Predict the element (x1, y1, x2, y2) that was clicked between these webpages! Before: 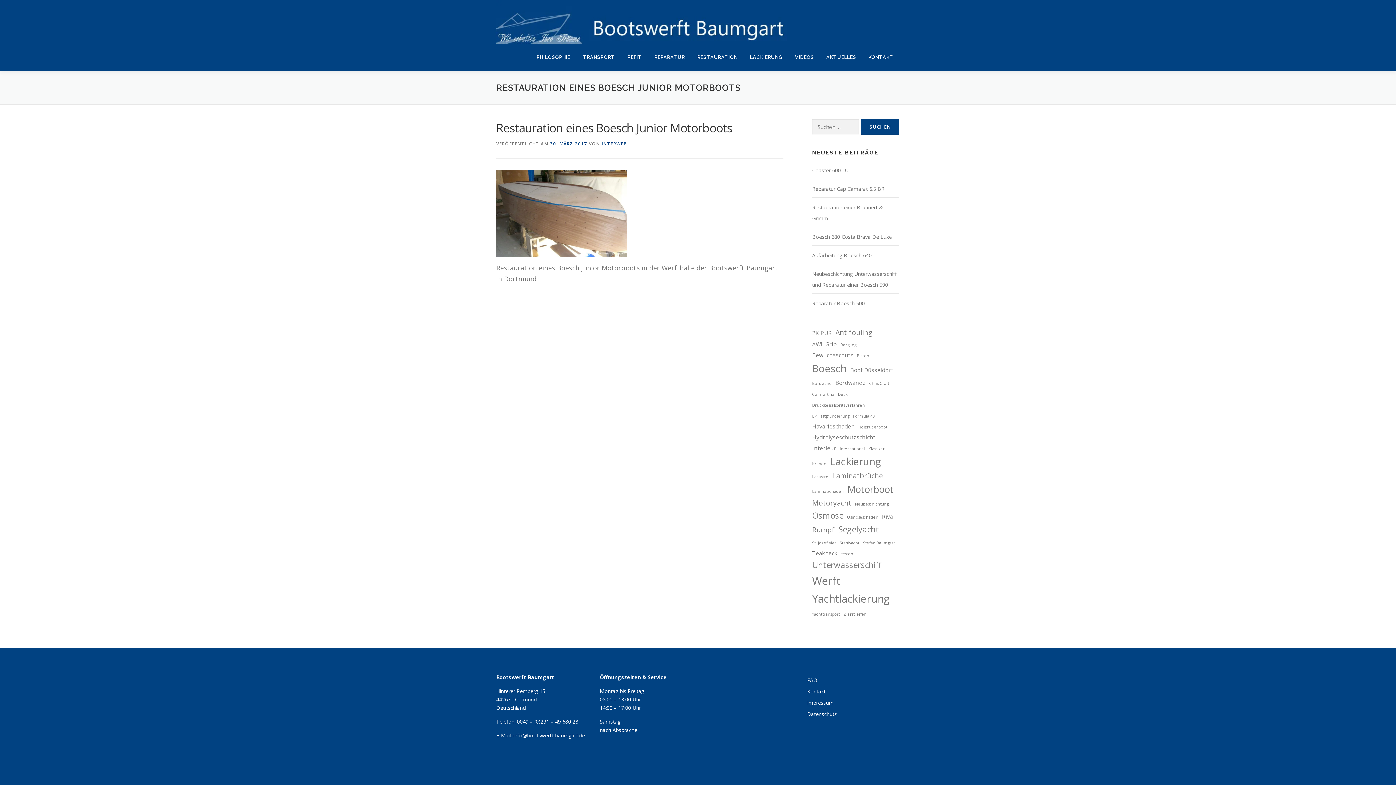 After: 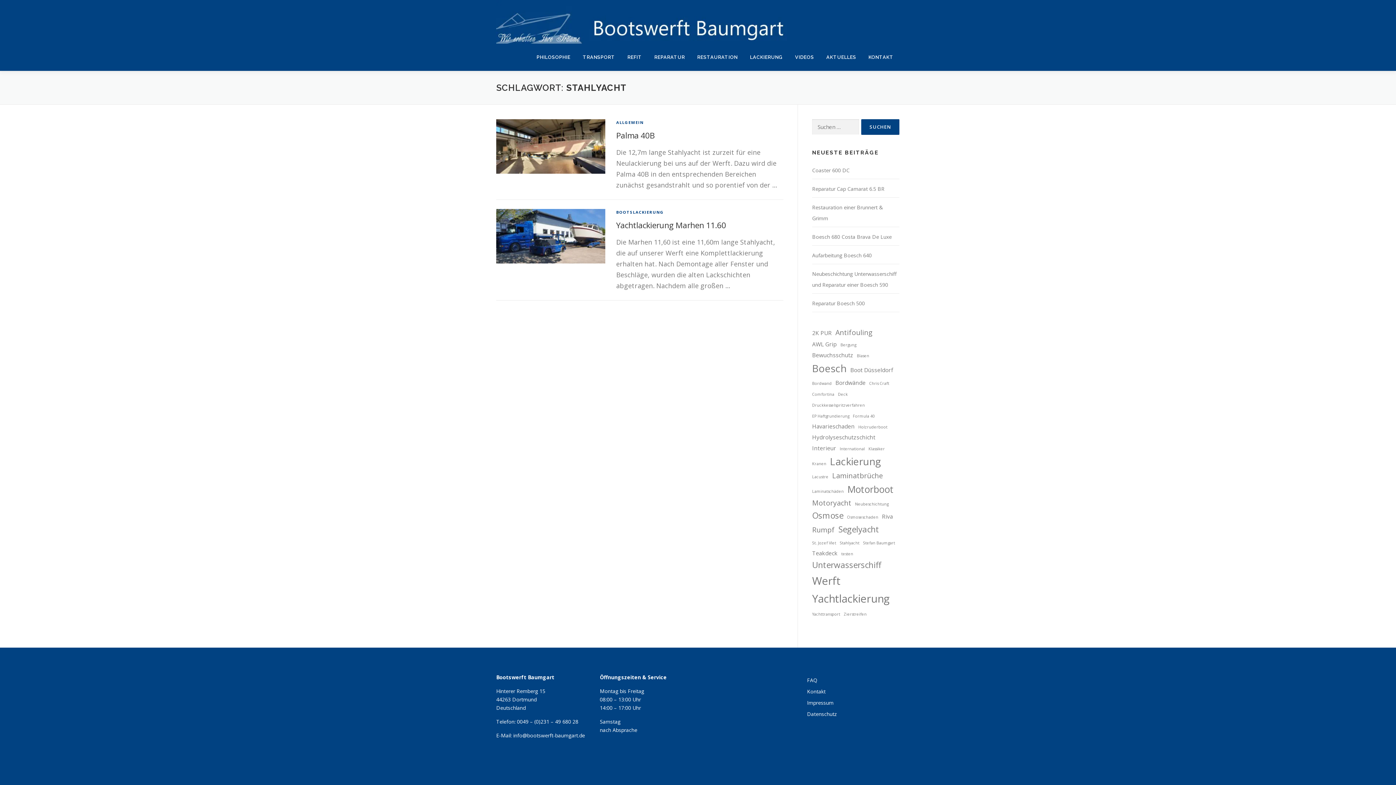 Action: bbox: (840, 540, 859, 546) label: Stahlyacht (2 Einträge)